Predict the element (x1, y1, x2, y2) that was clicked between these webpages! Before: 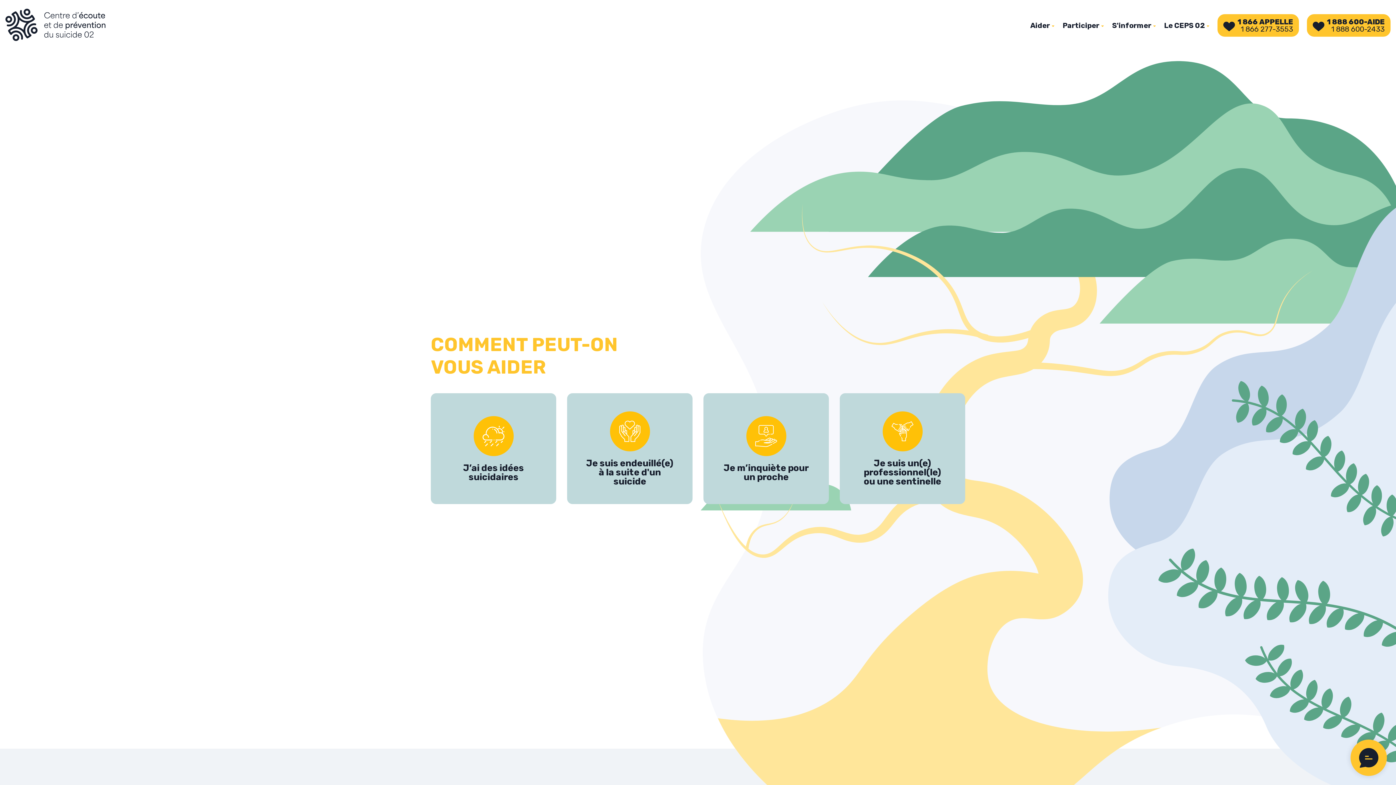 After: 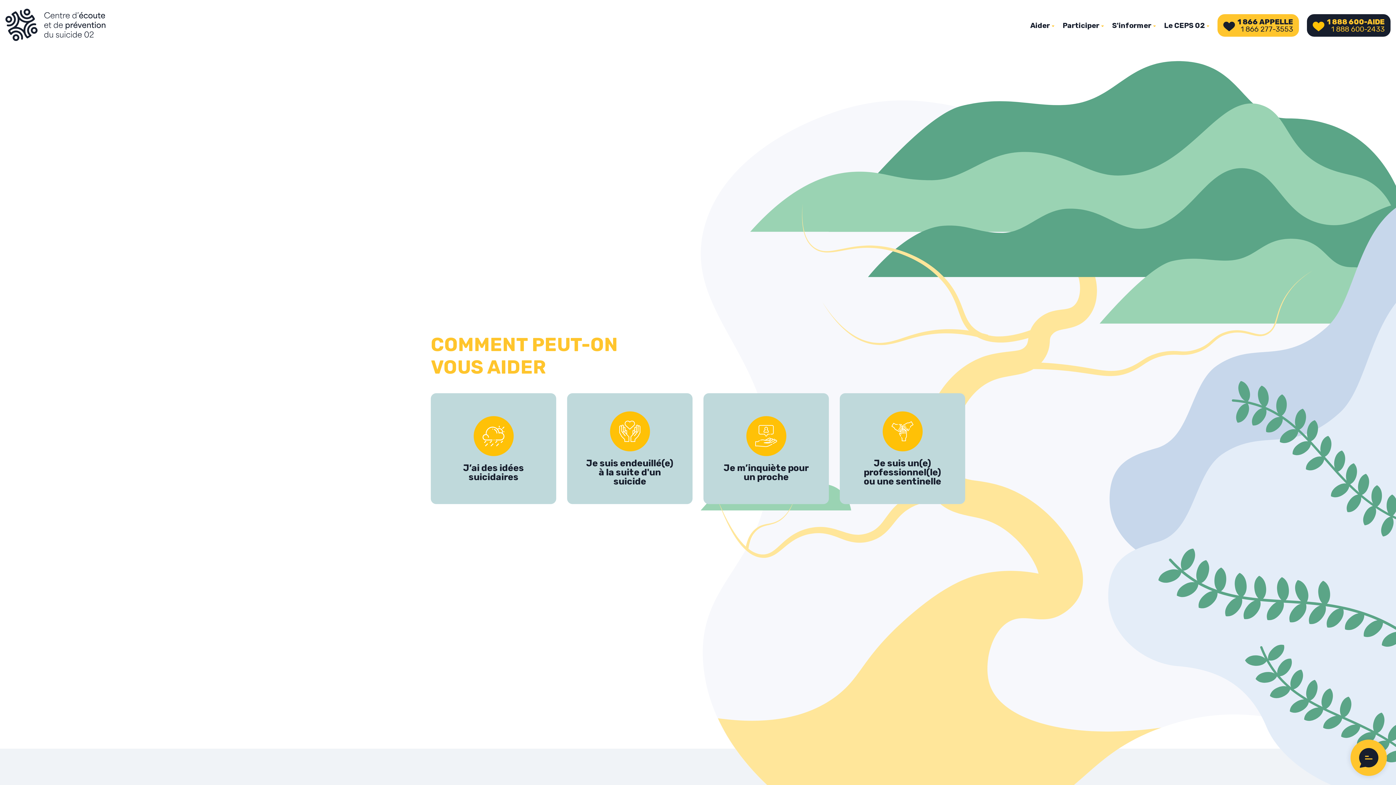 Action: bbox: (1307, 14, 1390, 36) label: 1 888 600-AIDE
1 888 600-2433